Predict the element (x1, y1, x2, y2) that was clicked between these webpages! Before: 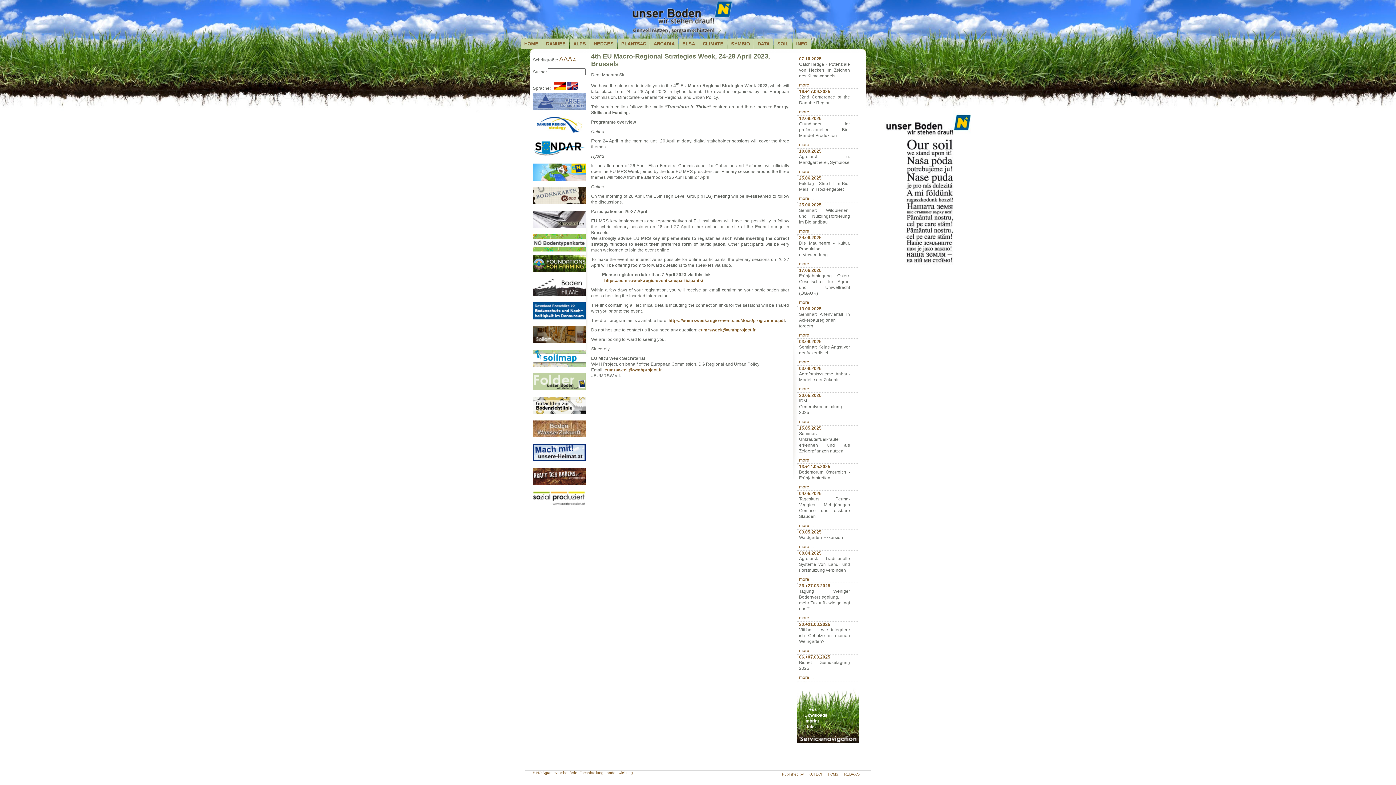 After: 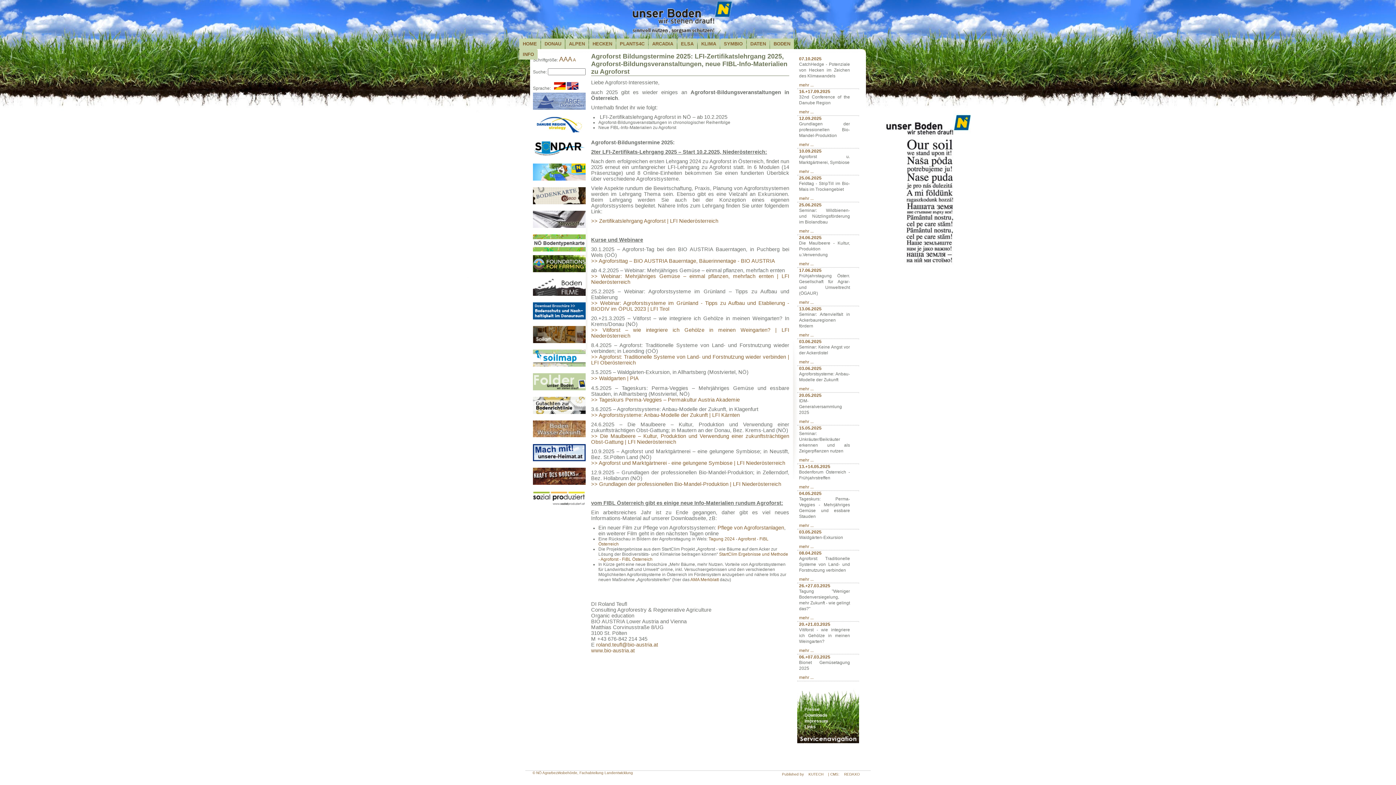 Action: label: more ... bbox: (799, 577, 813, 582)